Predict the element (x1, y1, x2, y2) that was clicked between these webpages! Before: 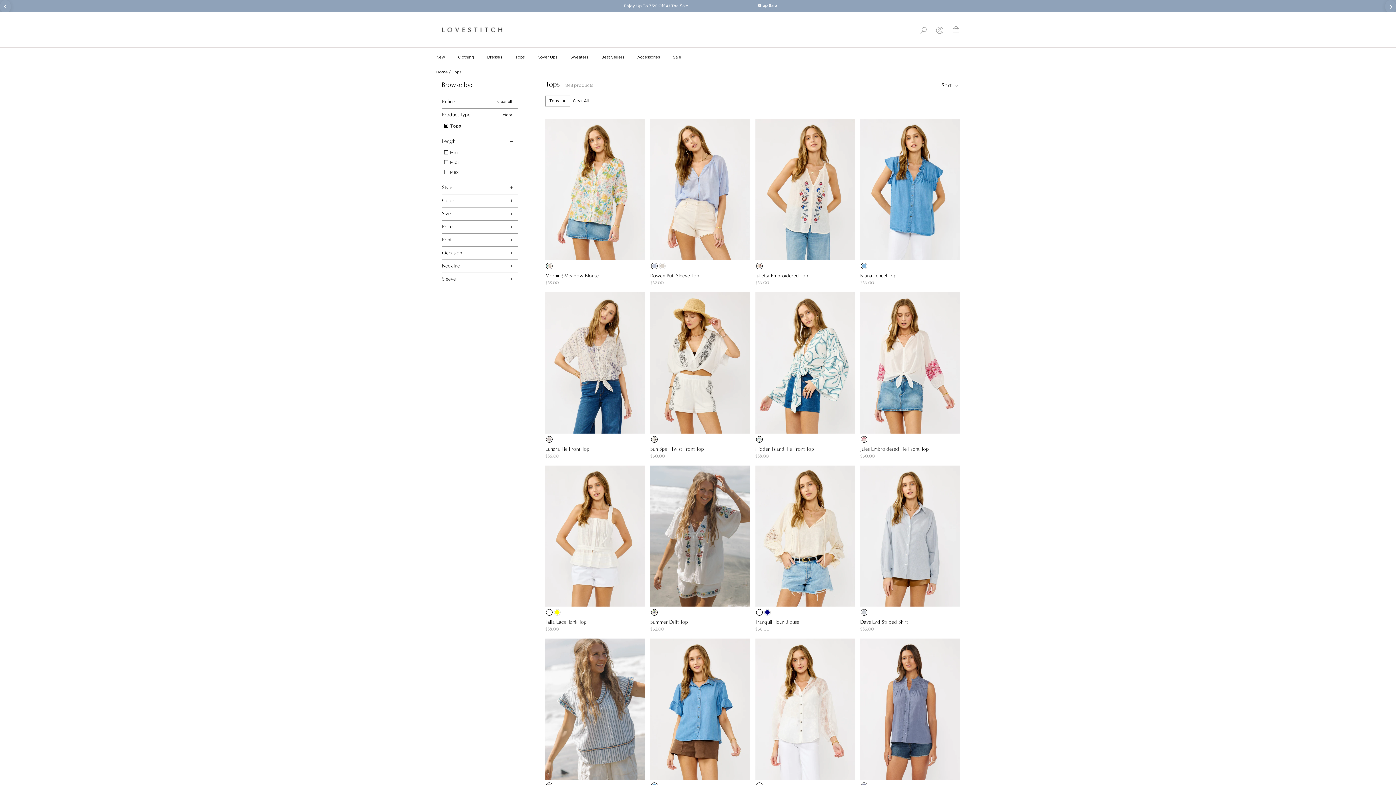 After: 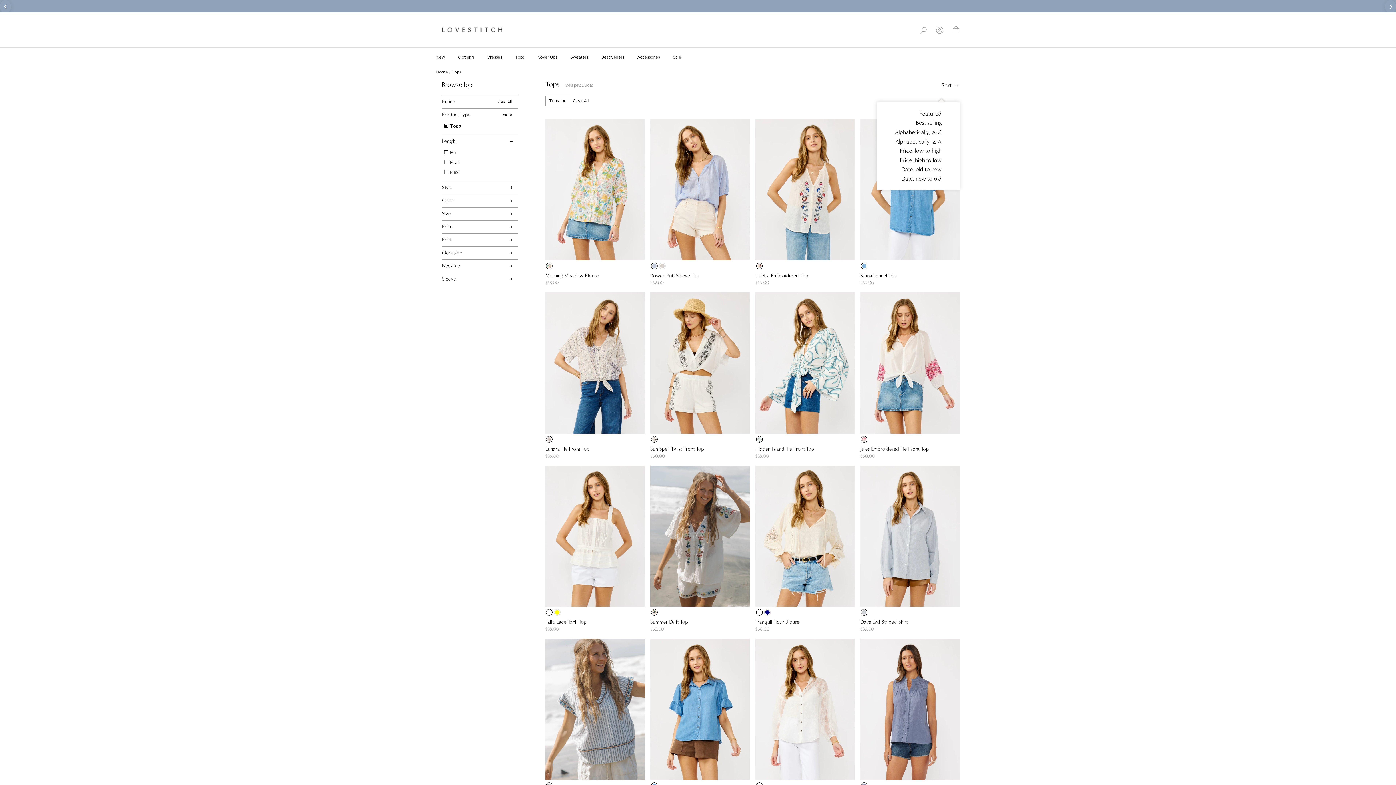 Action: label: Show sort by bbox: (925, 75, 960, 95)